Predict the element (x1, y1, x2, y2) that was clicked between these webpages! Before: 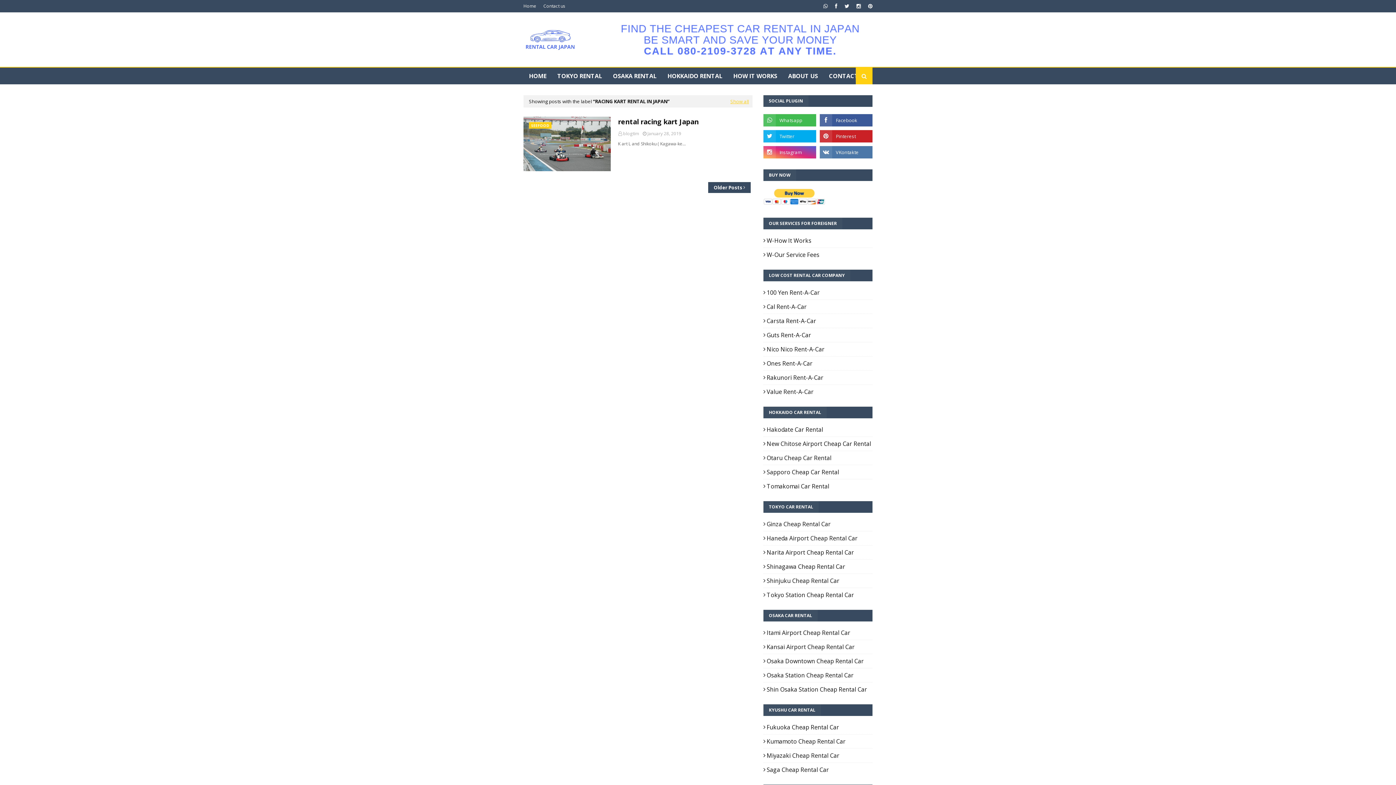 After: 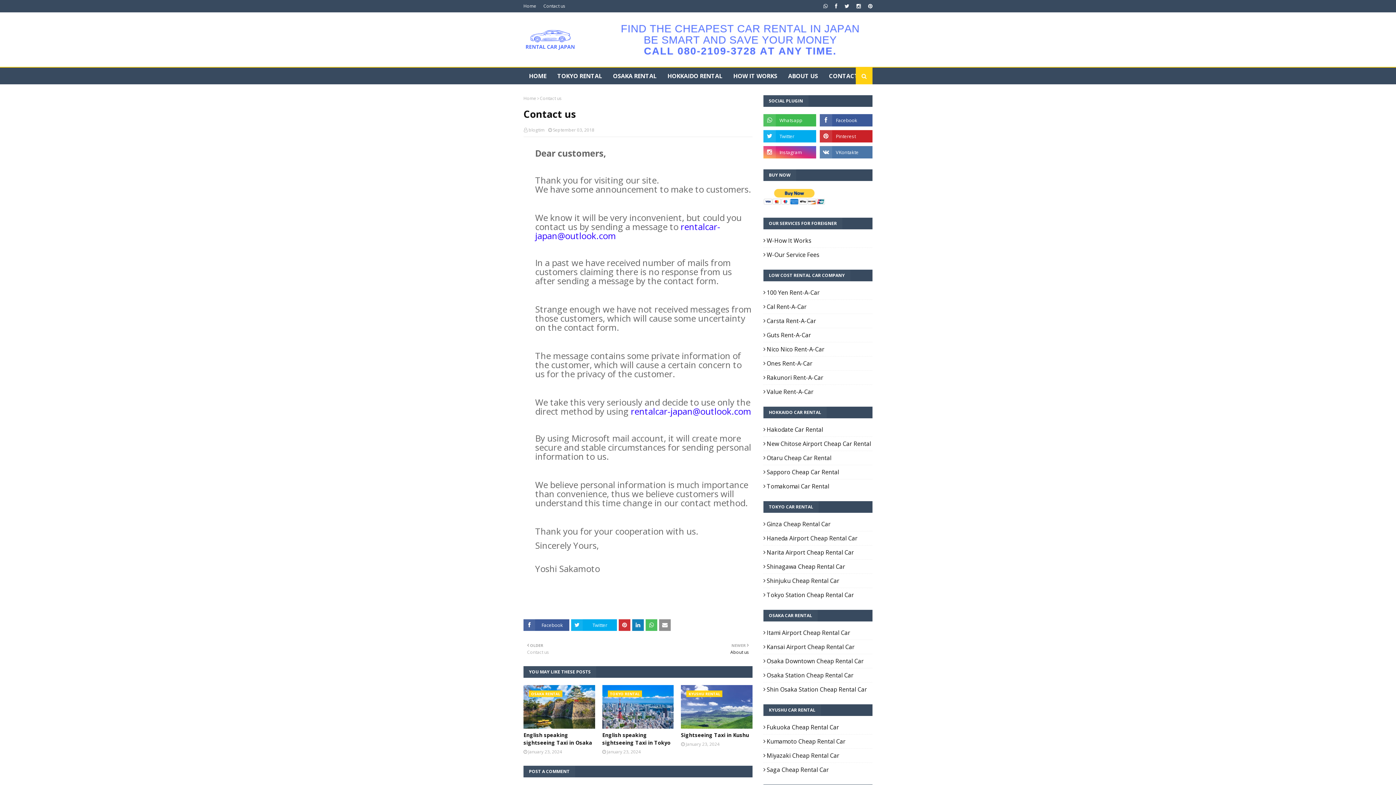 Action: bbox: (541, 0, 567, 12) label: Contact us